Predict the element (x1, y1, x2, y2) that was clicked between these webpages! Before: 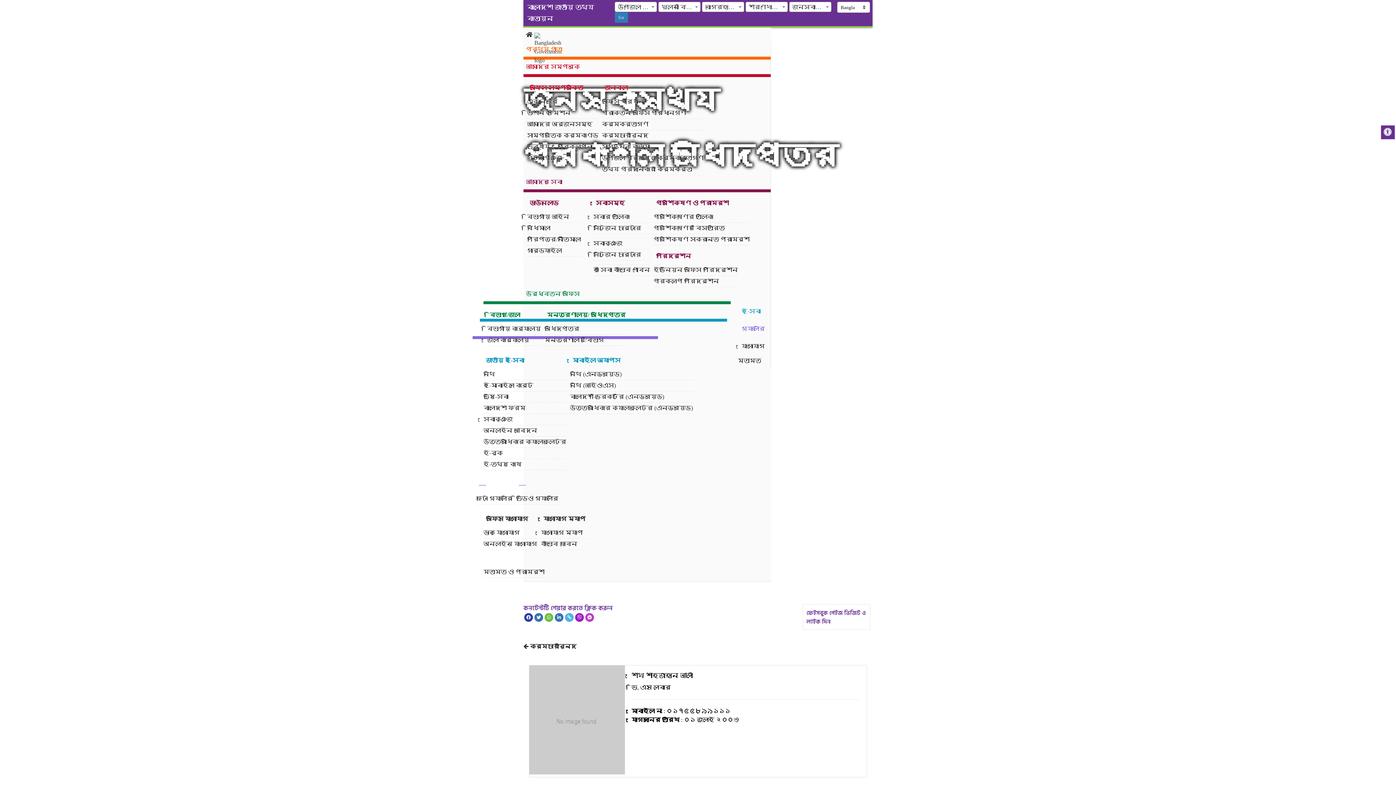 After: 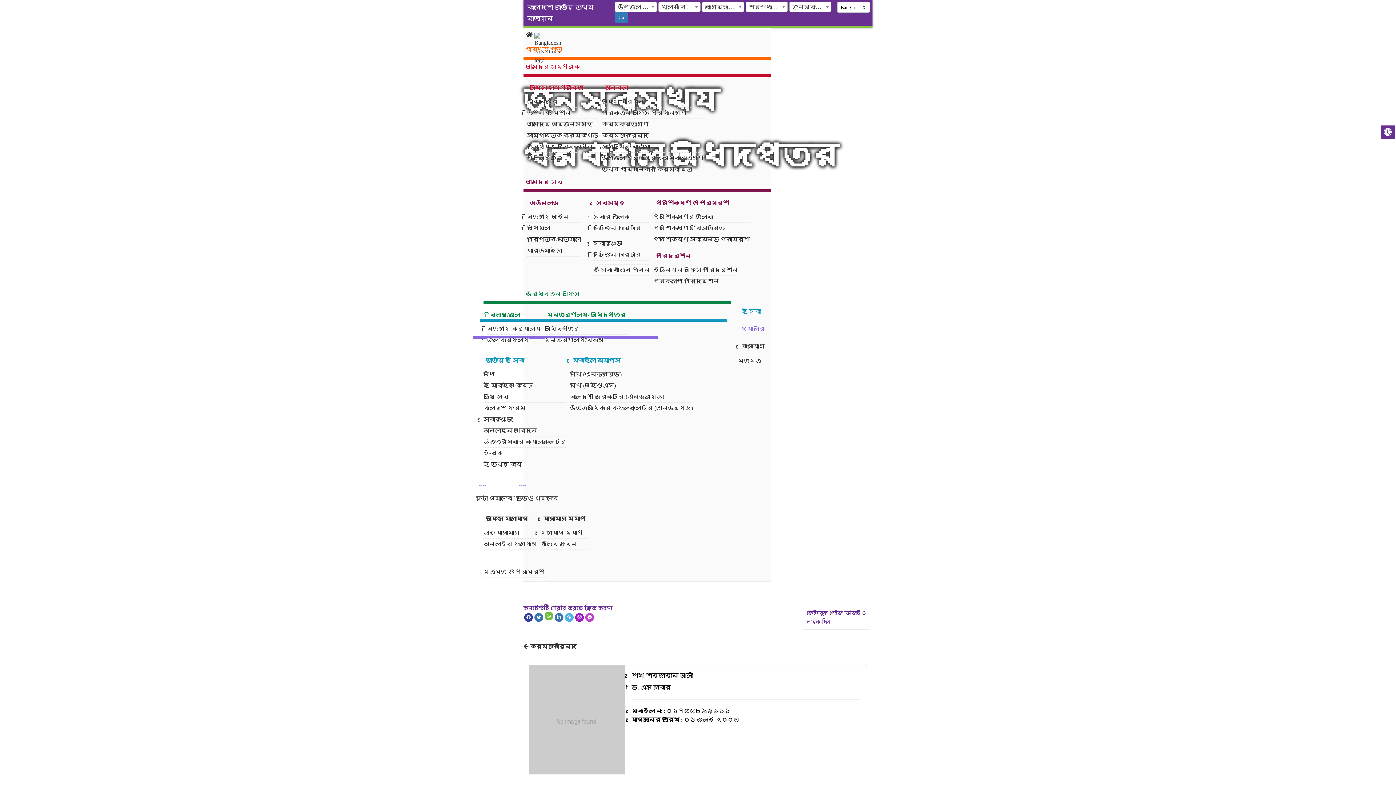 Action: bbox: (544, 613, 553, 622)